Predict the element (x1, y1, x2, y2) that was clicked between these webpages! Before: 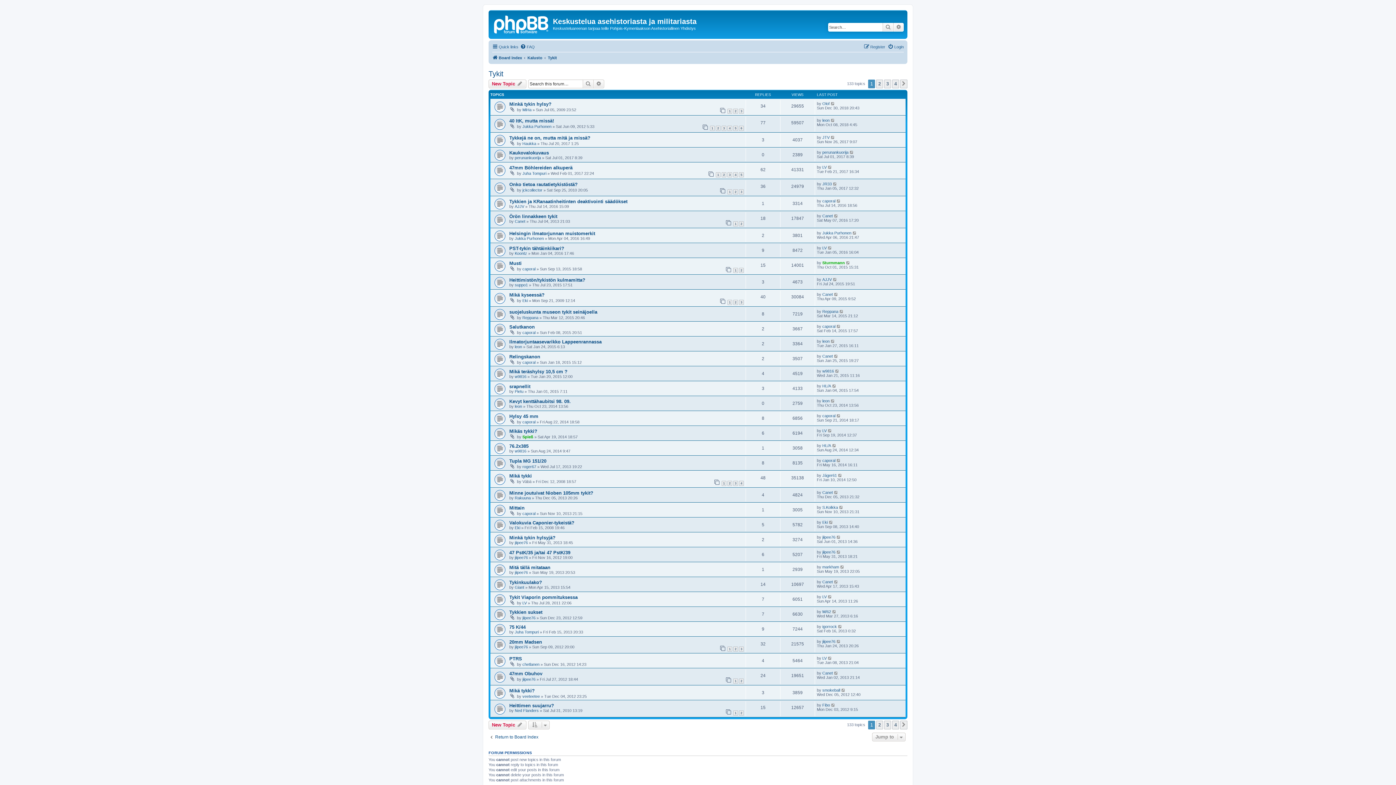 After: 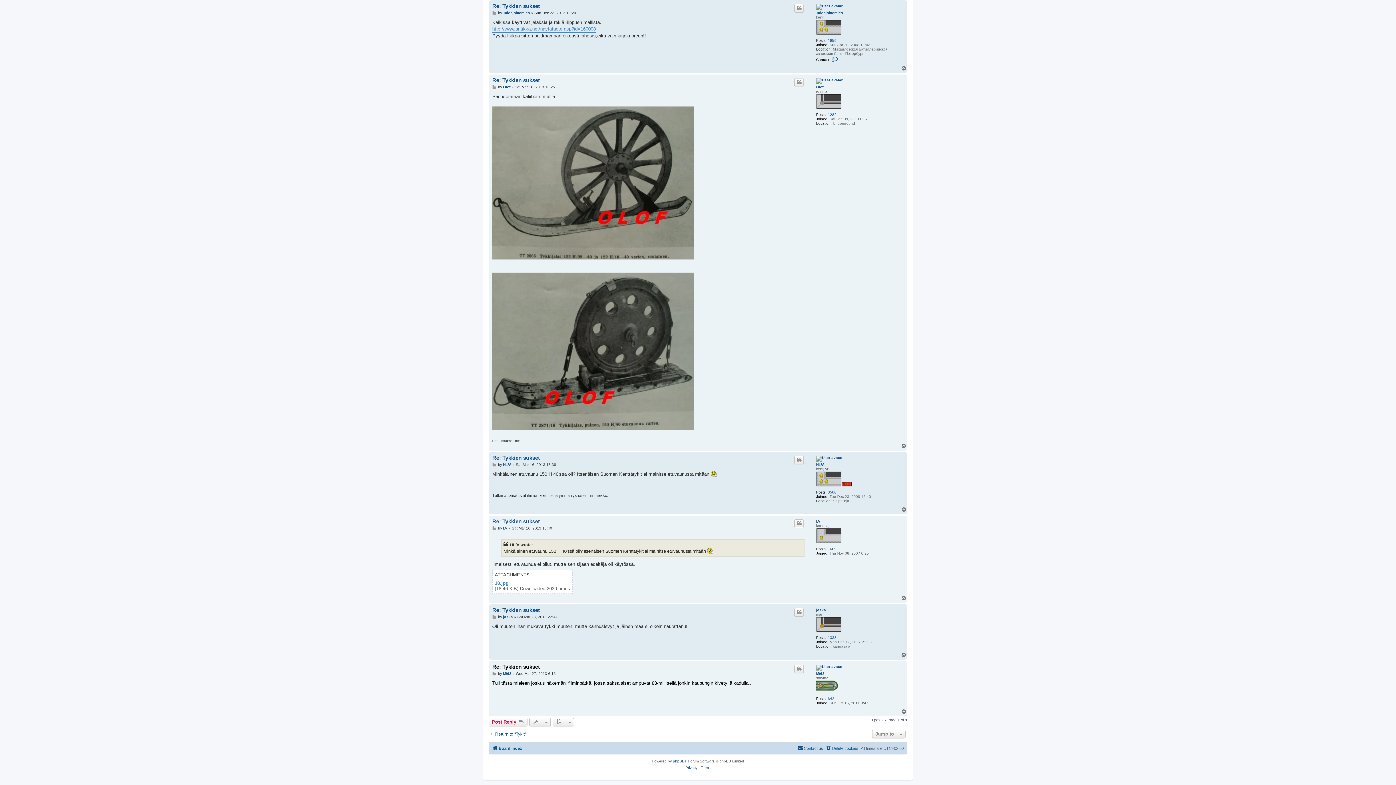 Action: bbox: (832, 609, 837, 614)